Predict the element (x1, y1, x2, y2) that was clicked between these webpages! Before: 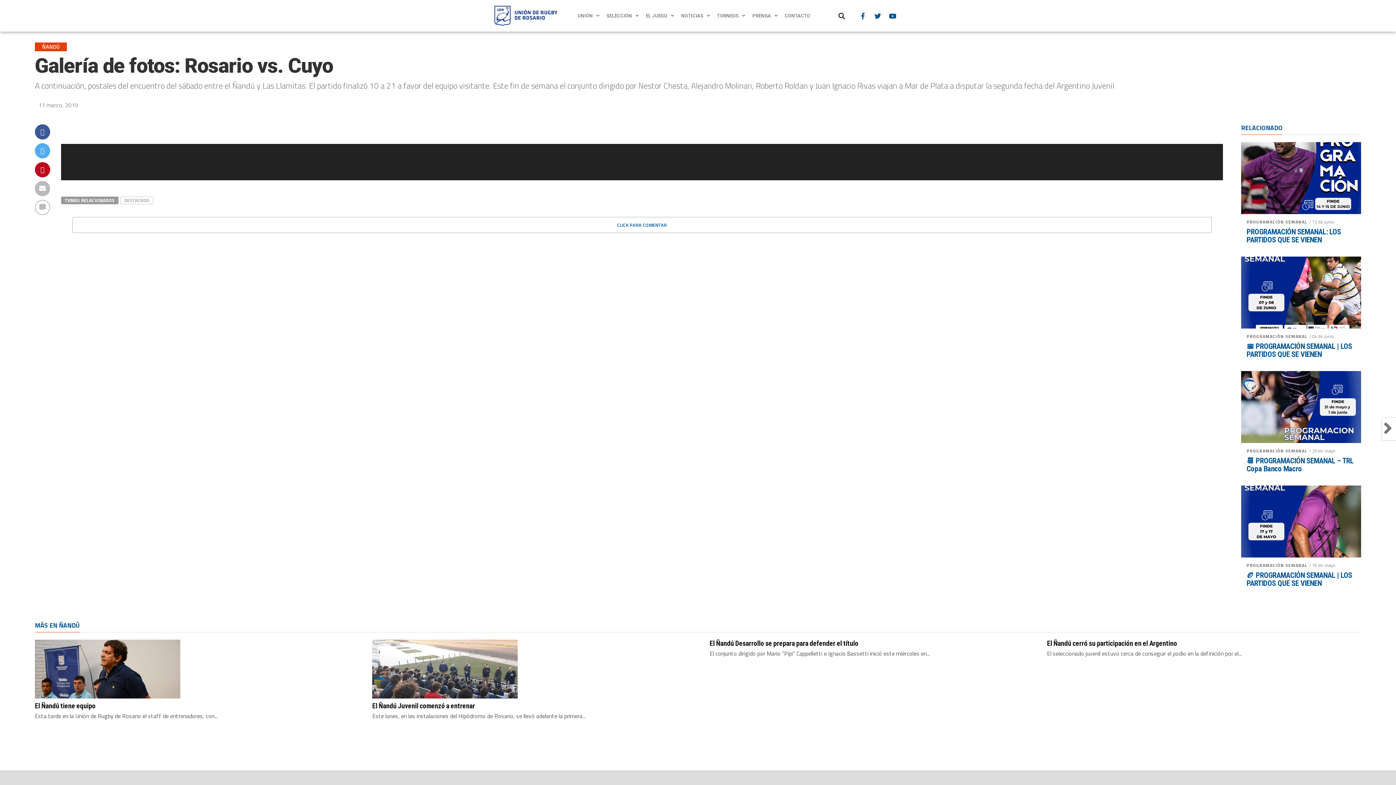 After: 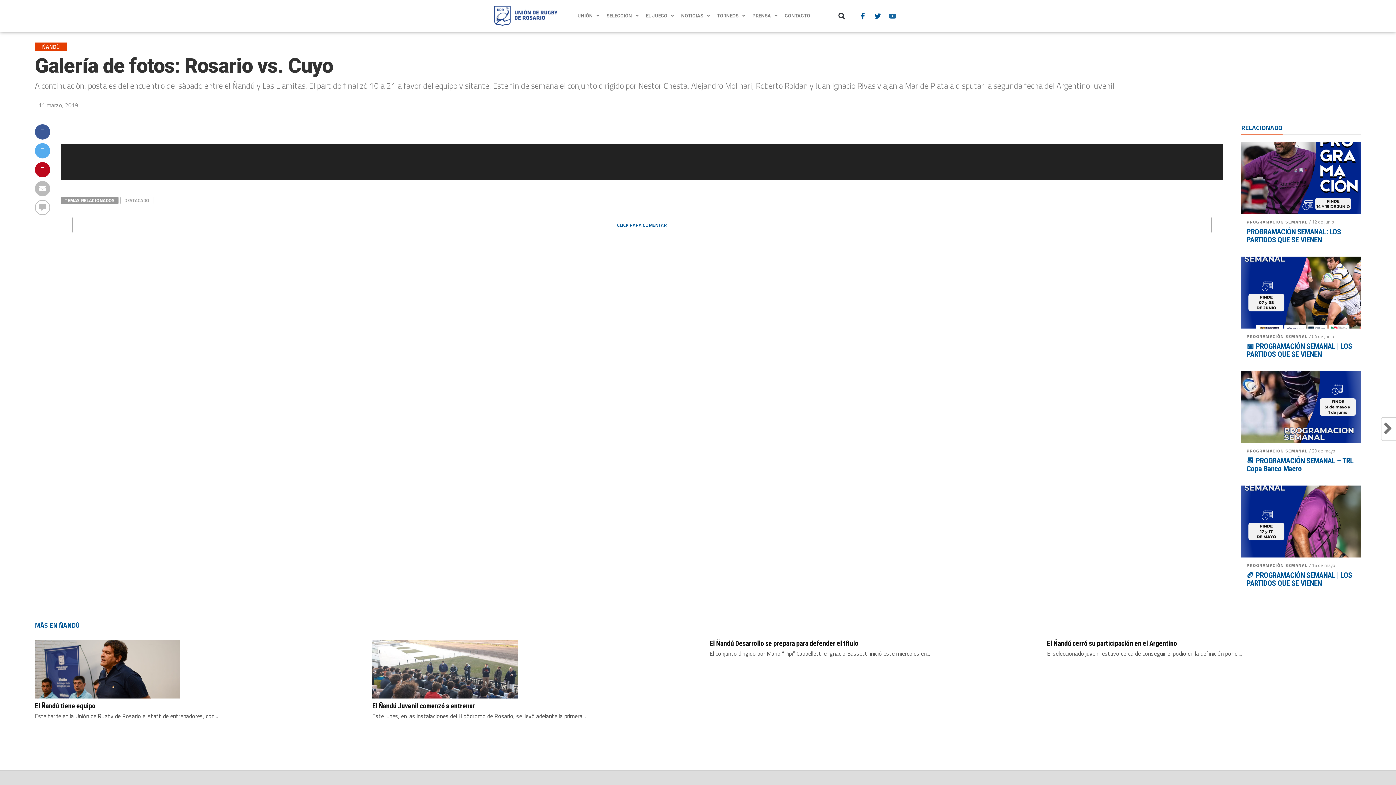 Action: bbox: (886, 9, 899, 22) label: Youtube